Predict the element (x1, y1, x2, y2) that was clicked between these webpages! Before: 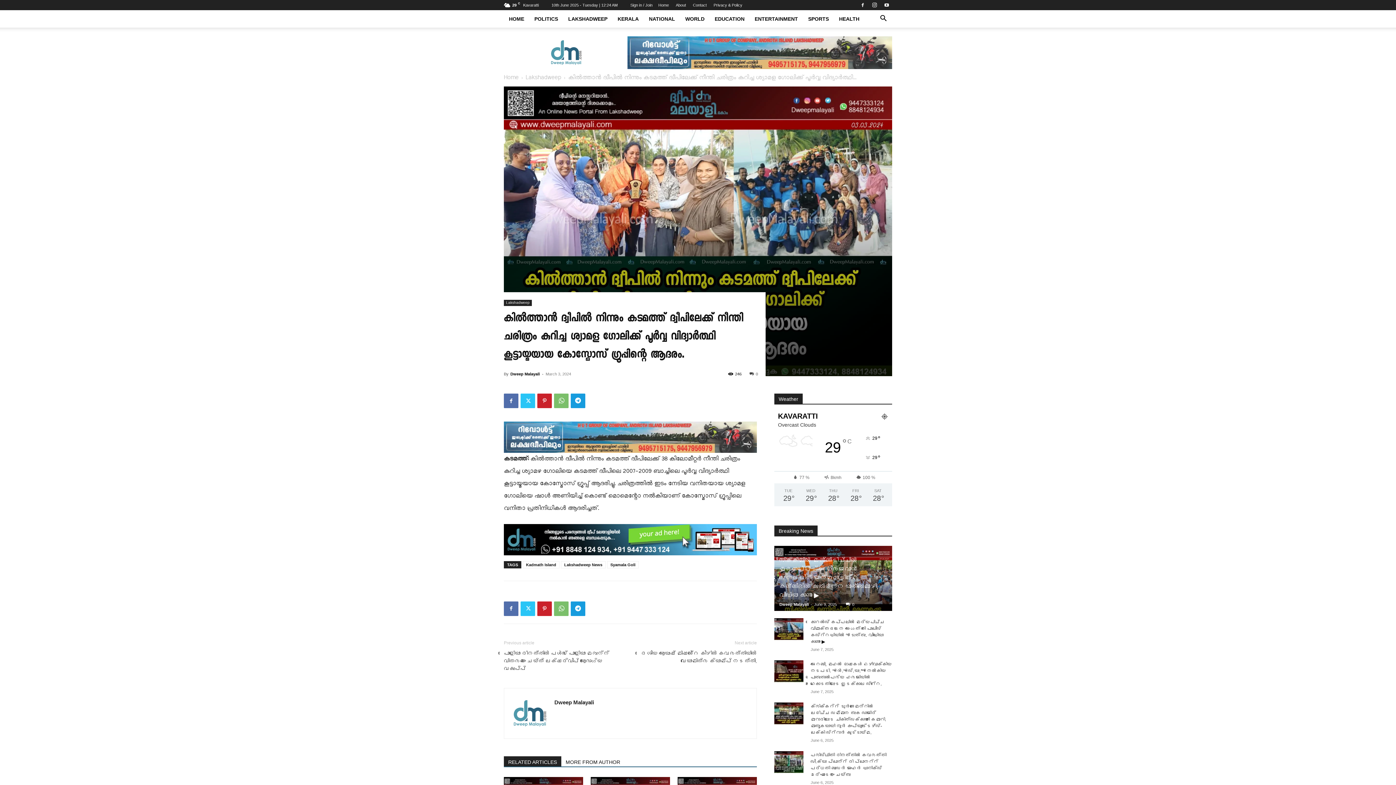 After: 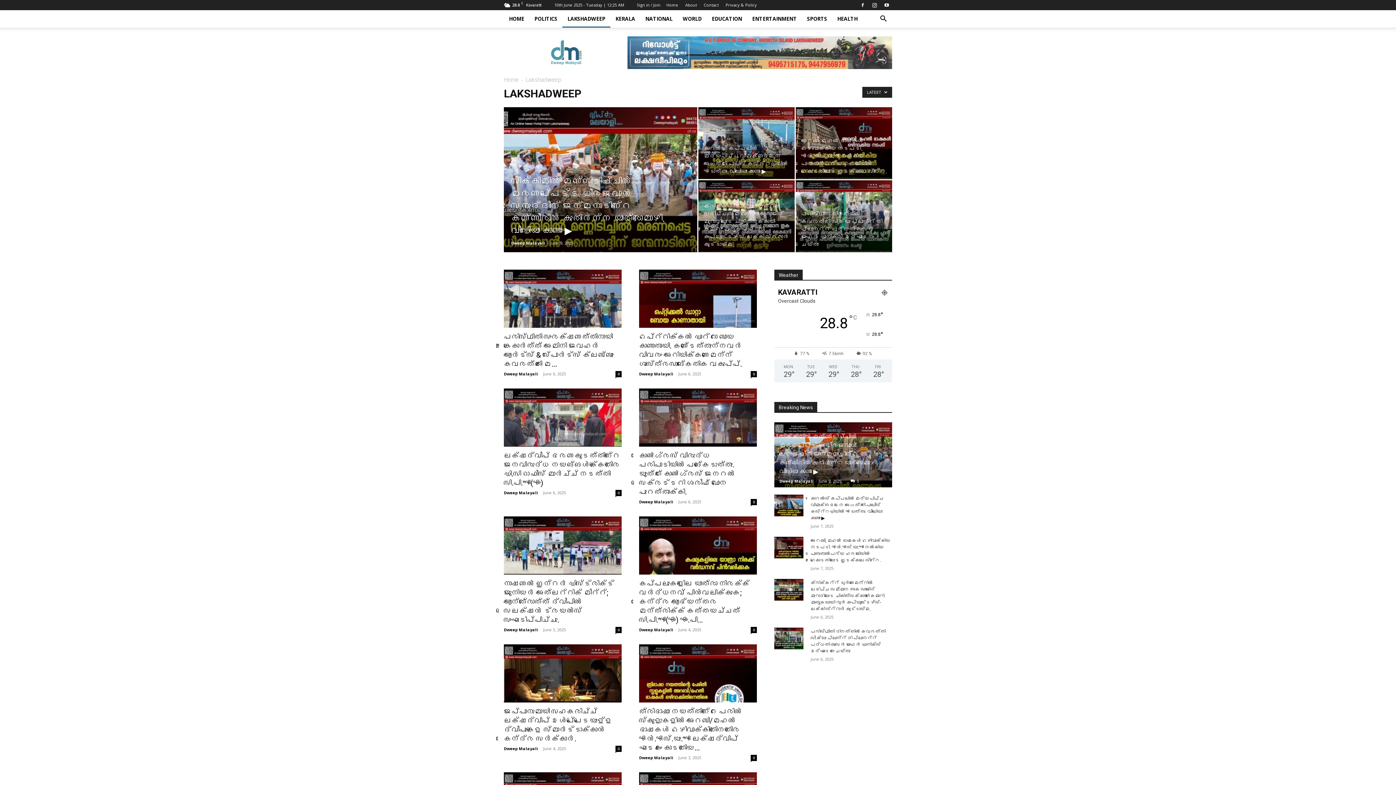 Action: bbox: (504, 299, 532, 306) label: Lakshadweep